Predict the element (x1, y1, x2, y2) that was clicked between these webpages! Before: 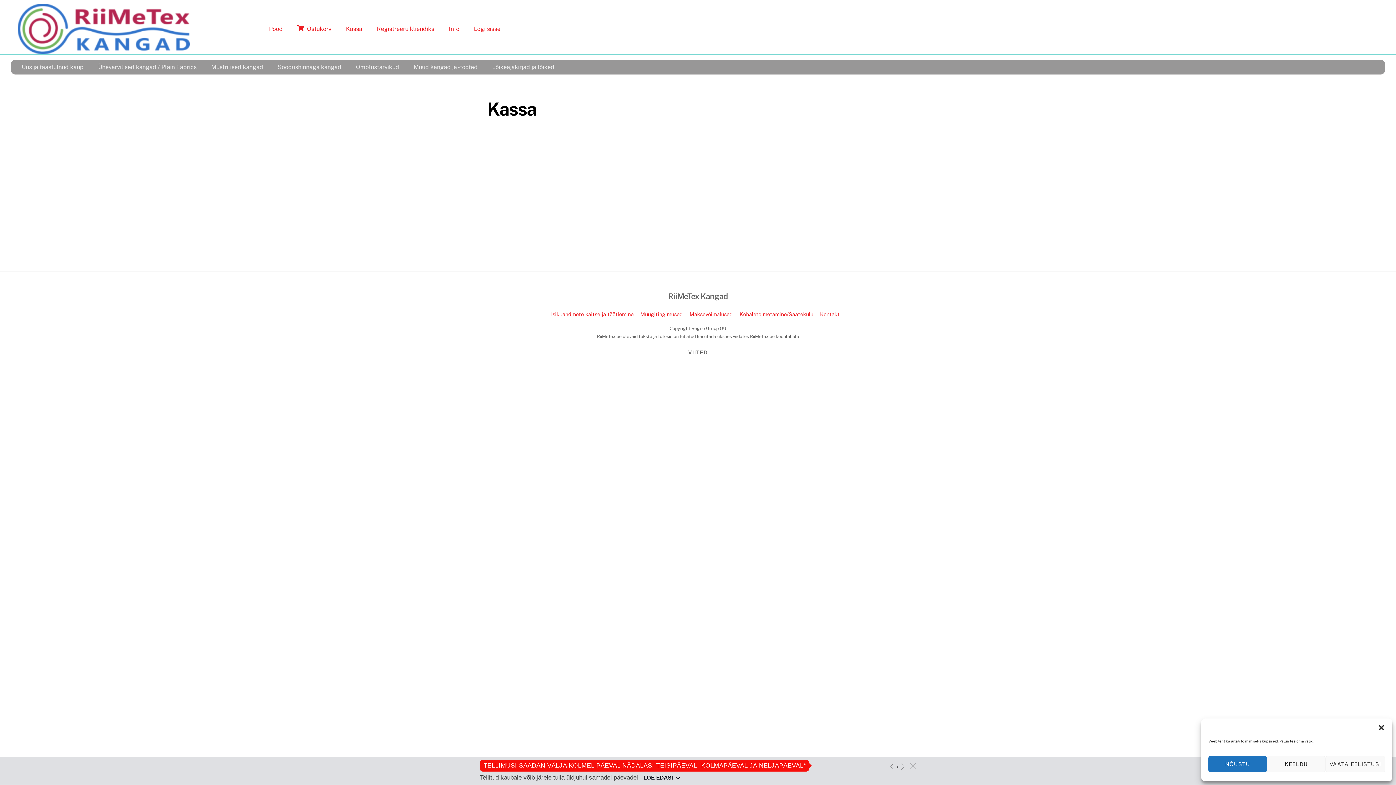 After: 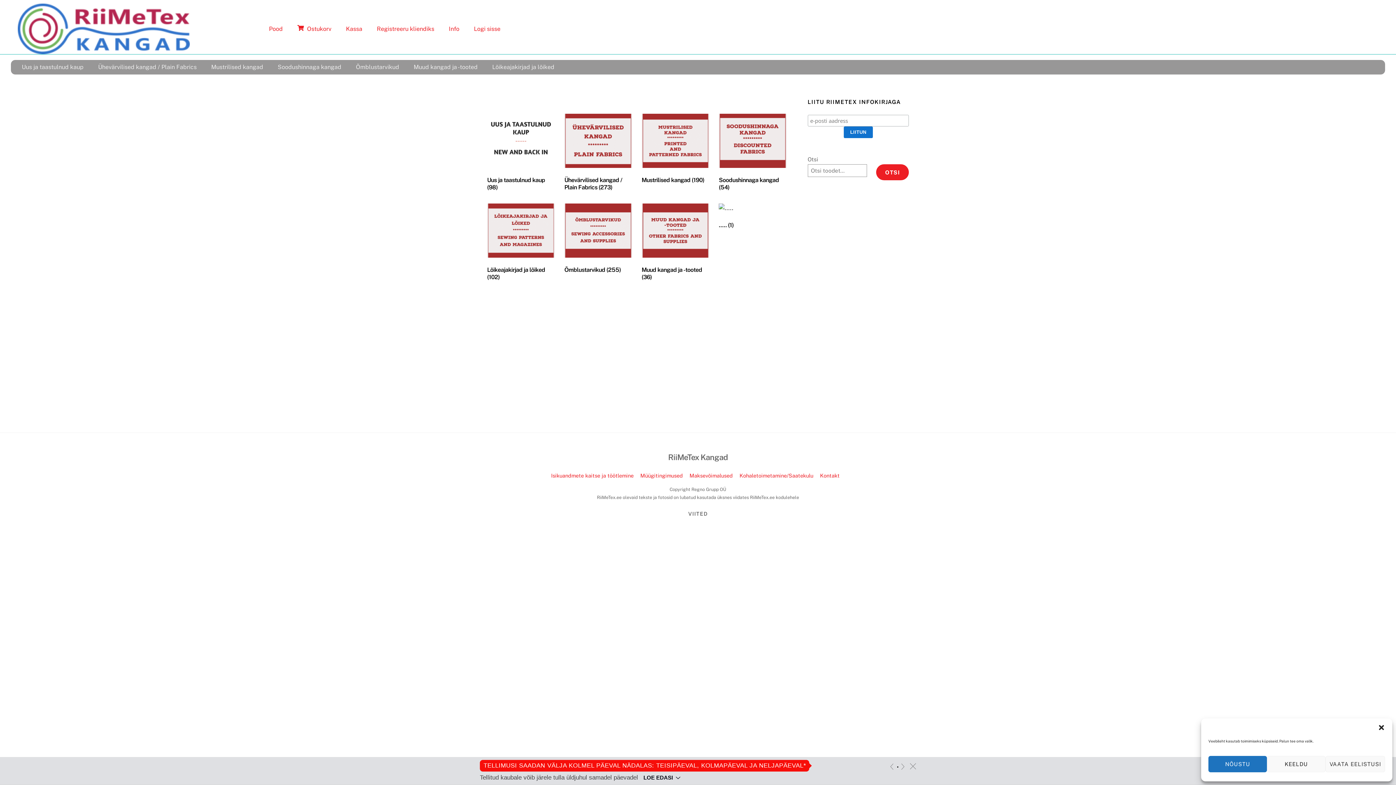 Action: bbox: (261, 21, 290, 36) label: Pood